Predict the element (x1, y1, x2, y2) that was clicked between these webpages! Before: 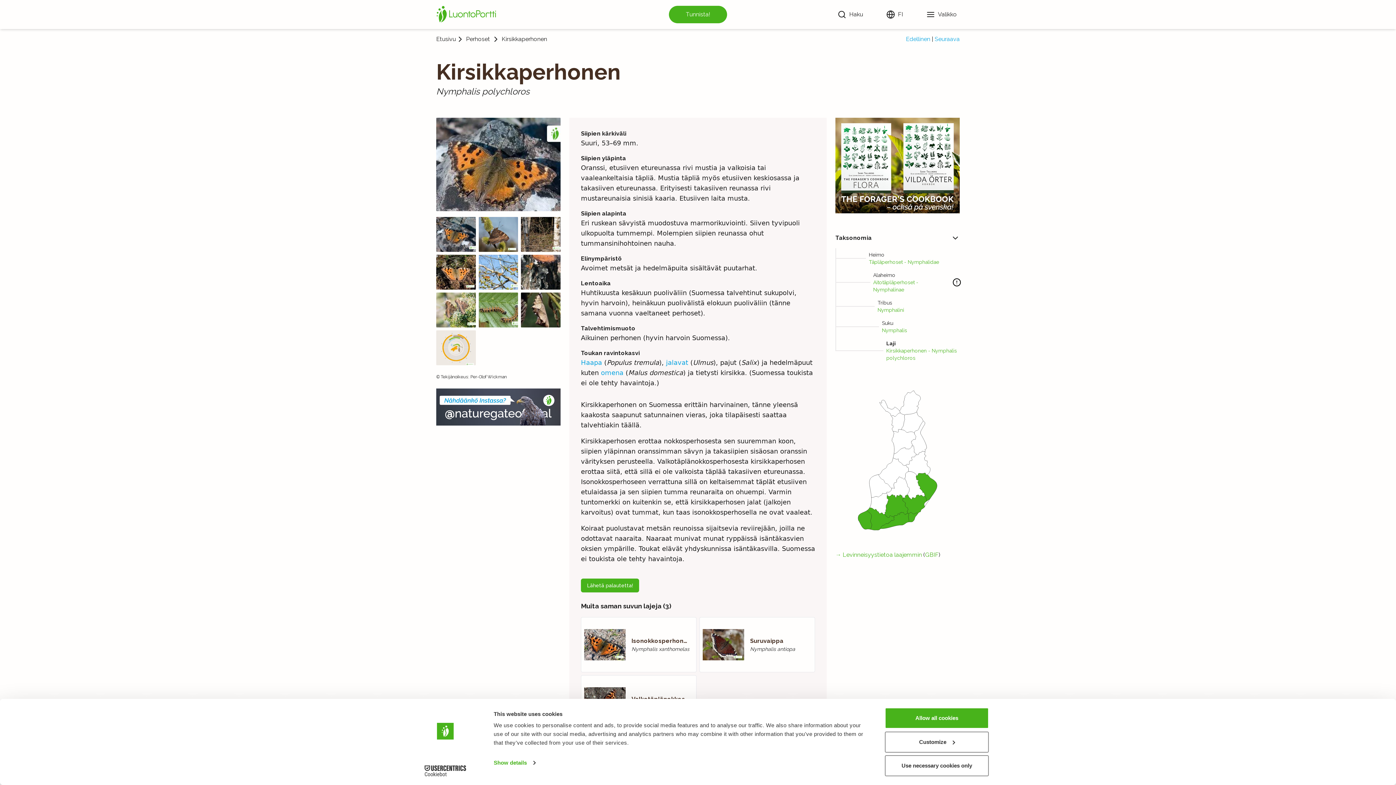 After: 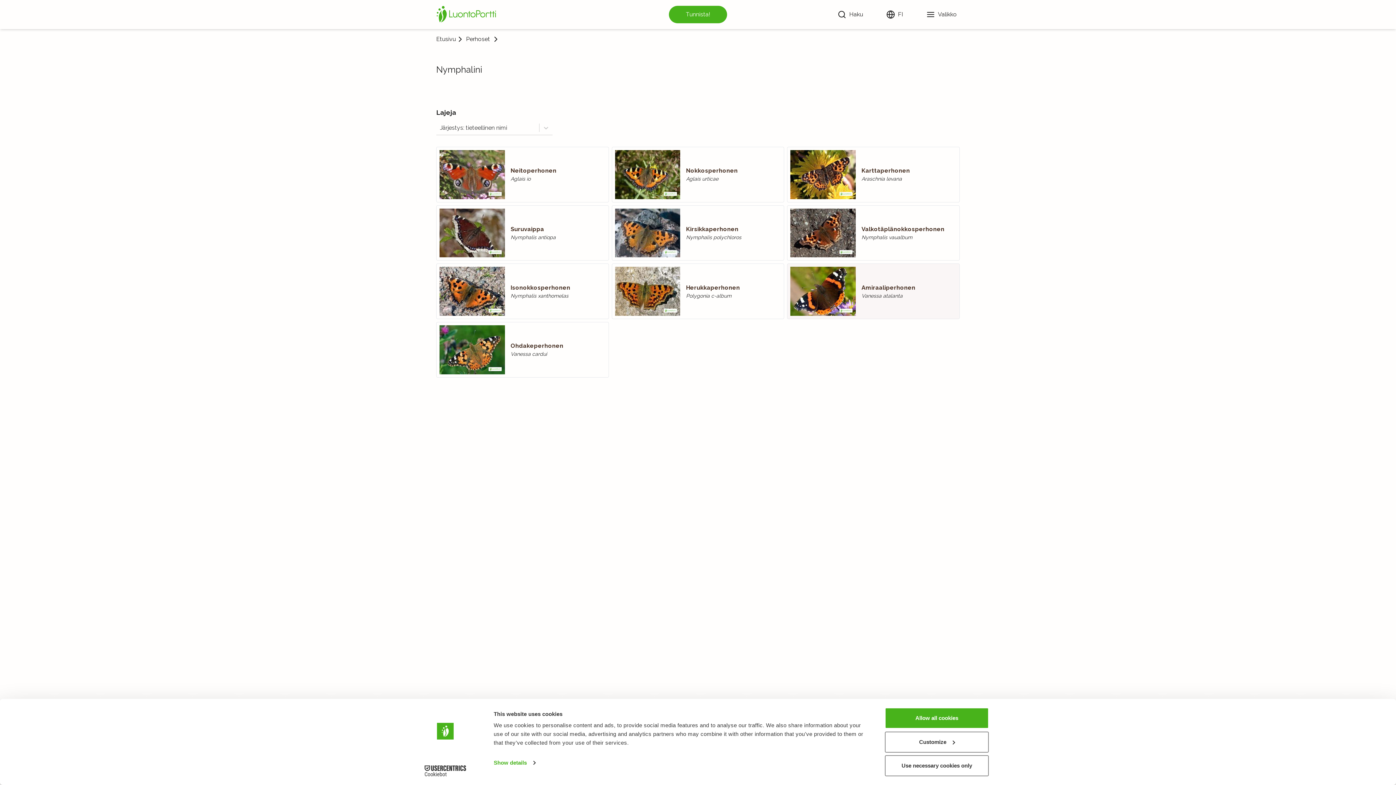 Action: label: Nymphalini bbox: (877, 306, 904, 313)